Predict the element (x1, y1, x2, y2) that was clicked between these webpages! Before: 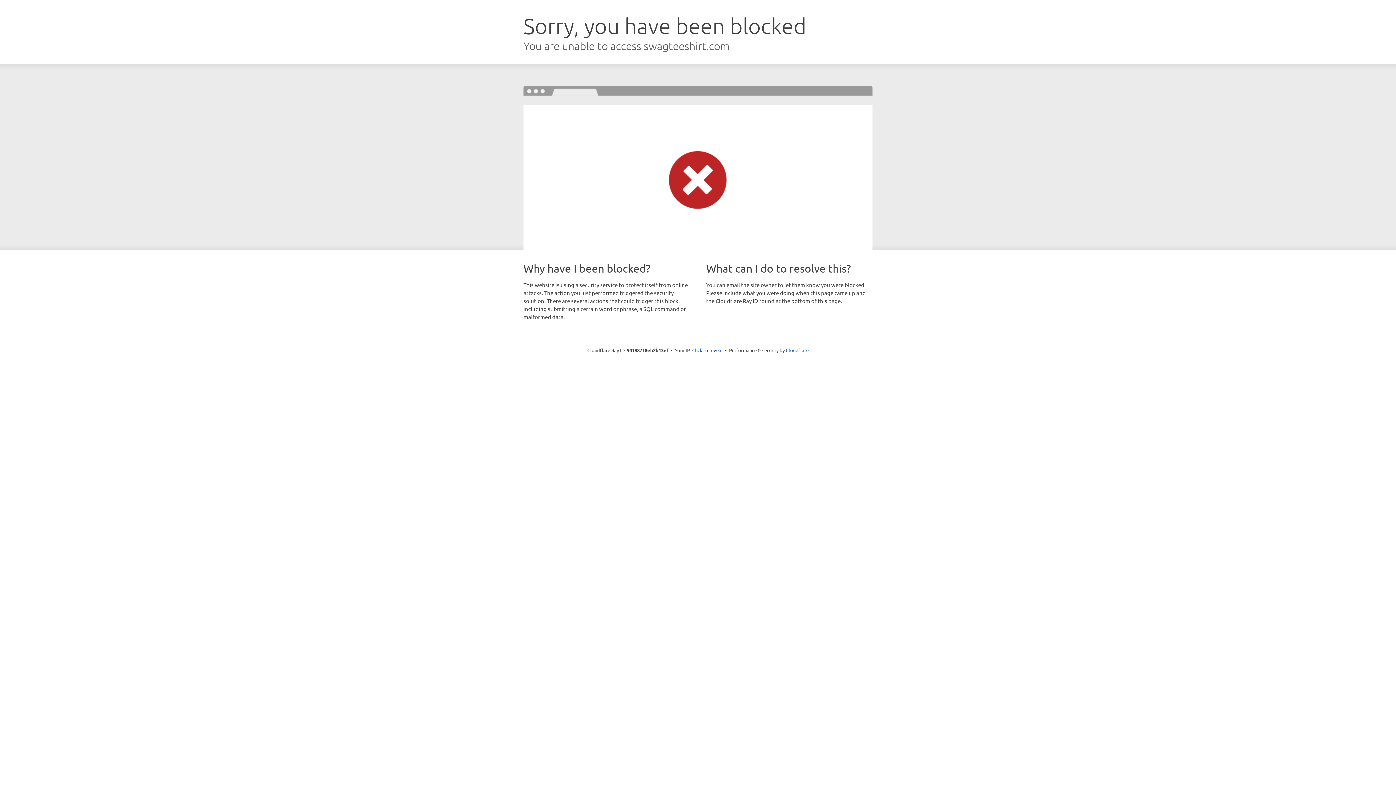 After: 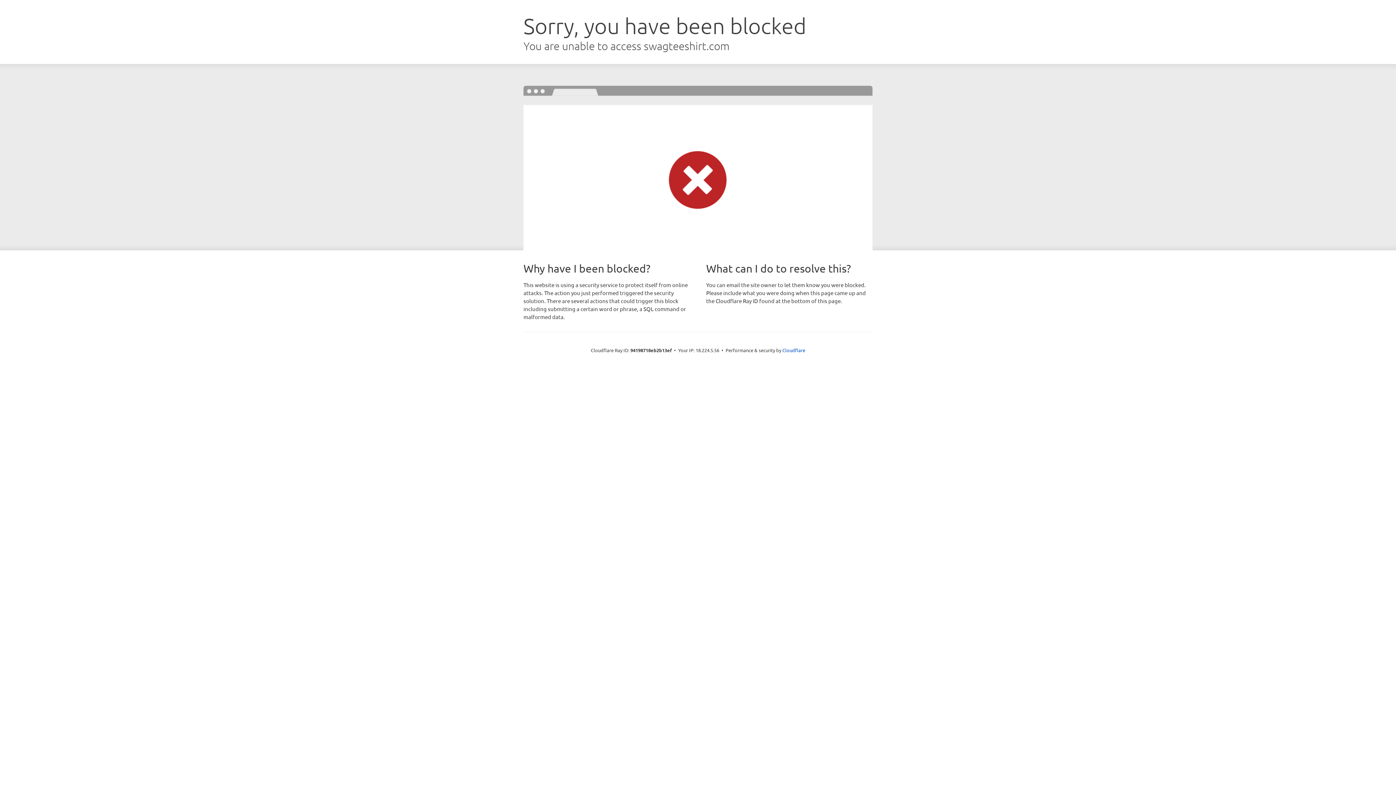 Action: label: Click to reveal bbox: (692, 346, 722, 353)